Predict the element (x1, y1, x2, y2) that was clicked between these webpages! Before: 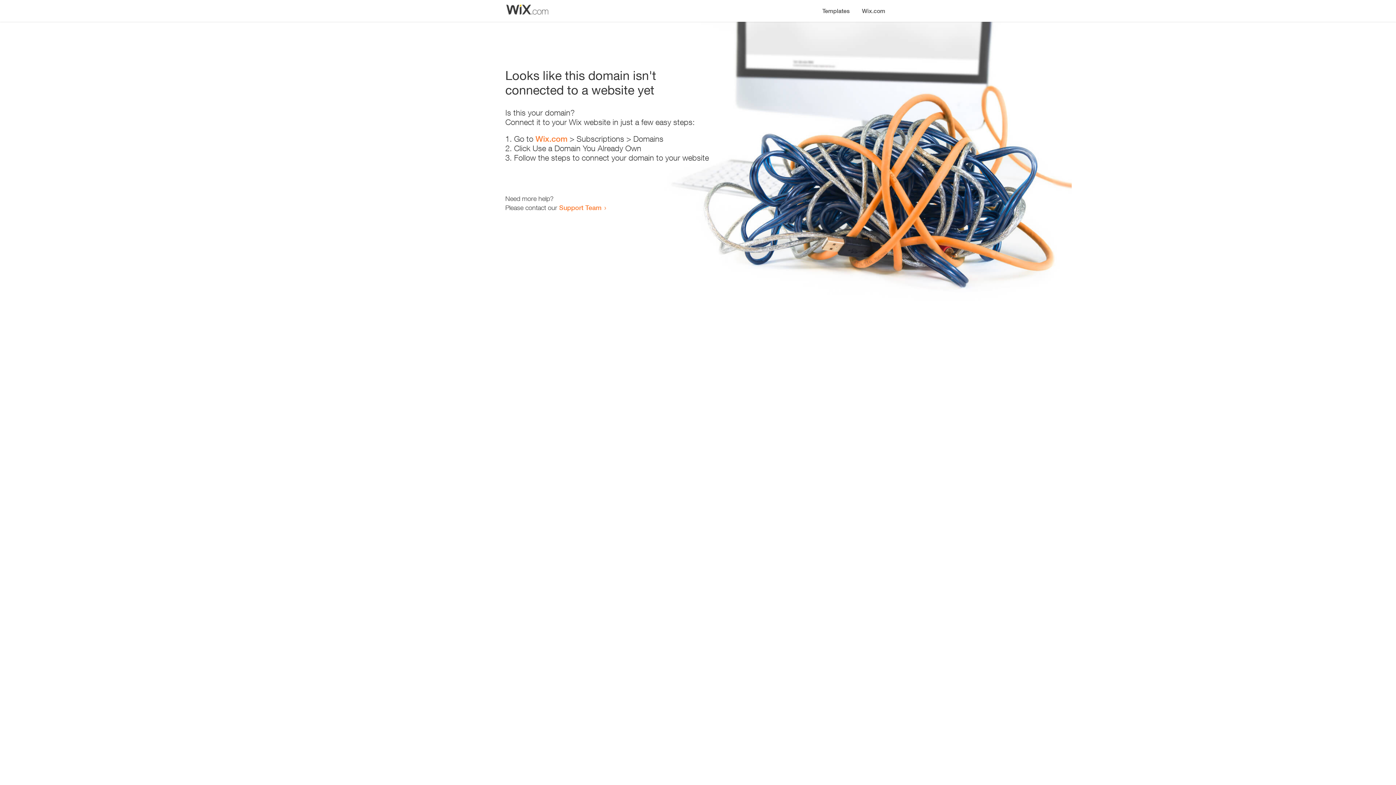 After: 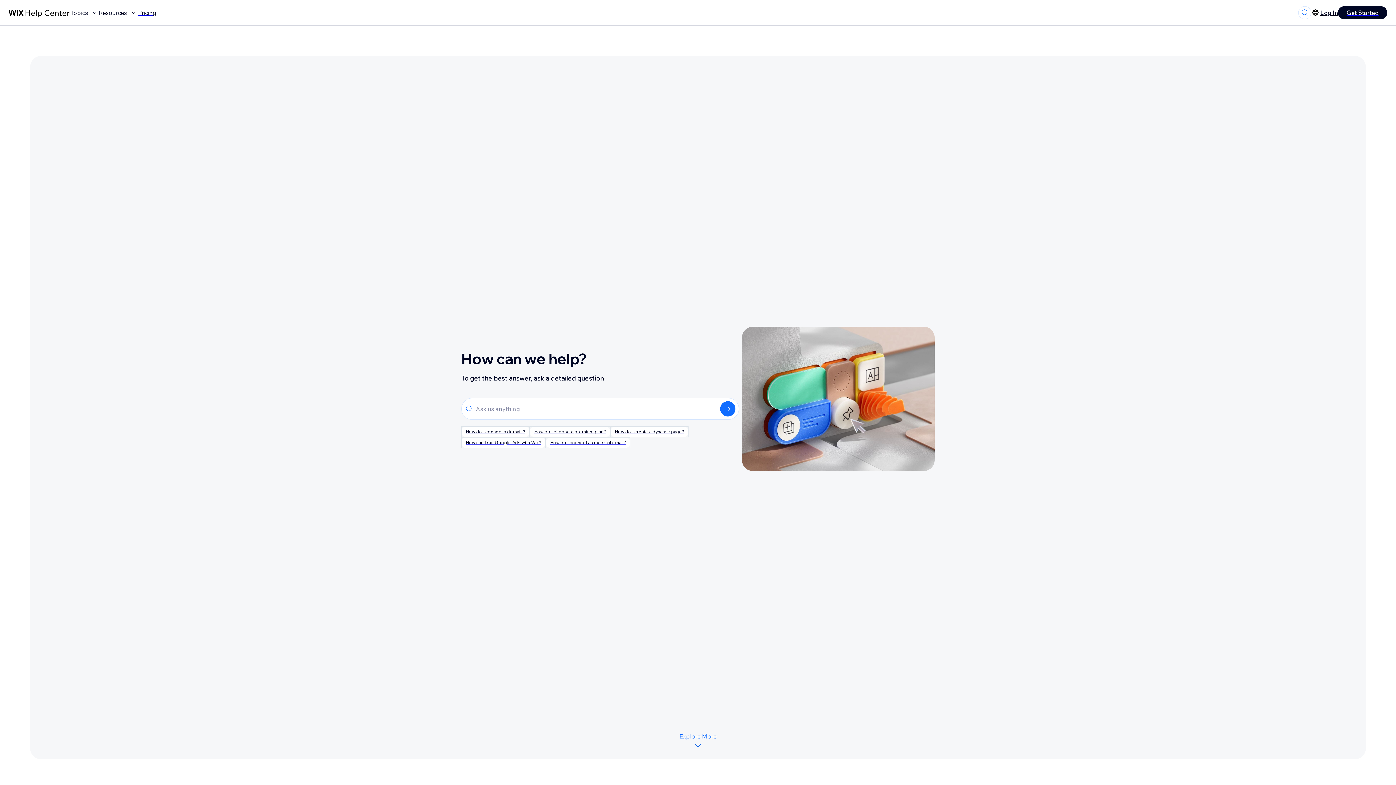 Action: label: Support Team bbox: (559, 203, 601, 211)